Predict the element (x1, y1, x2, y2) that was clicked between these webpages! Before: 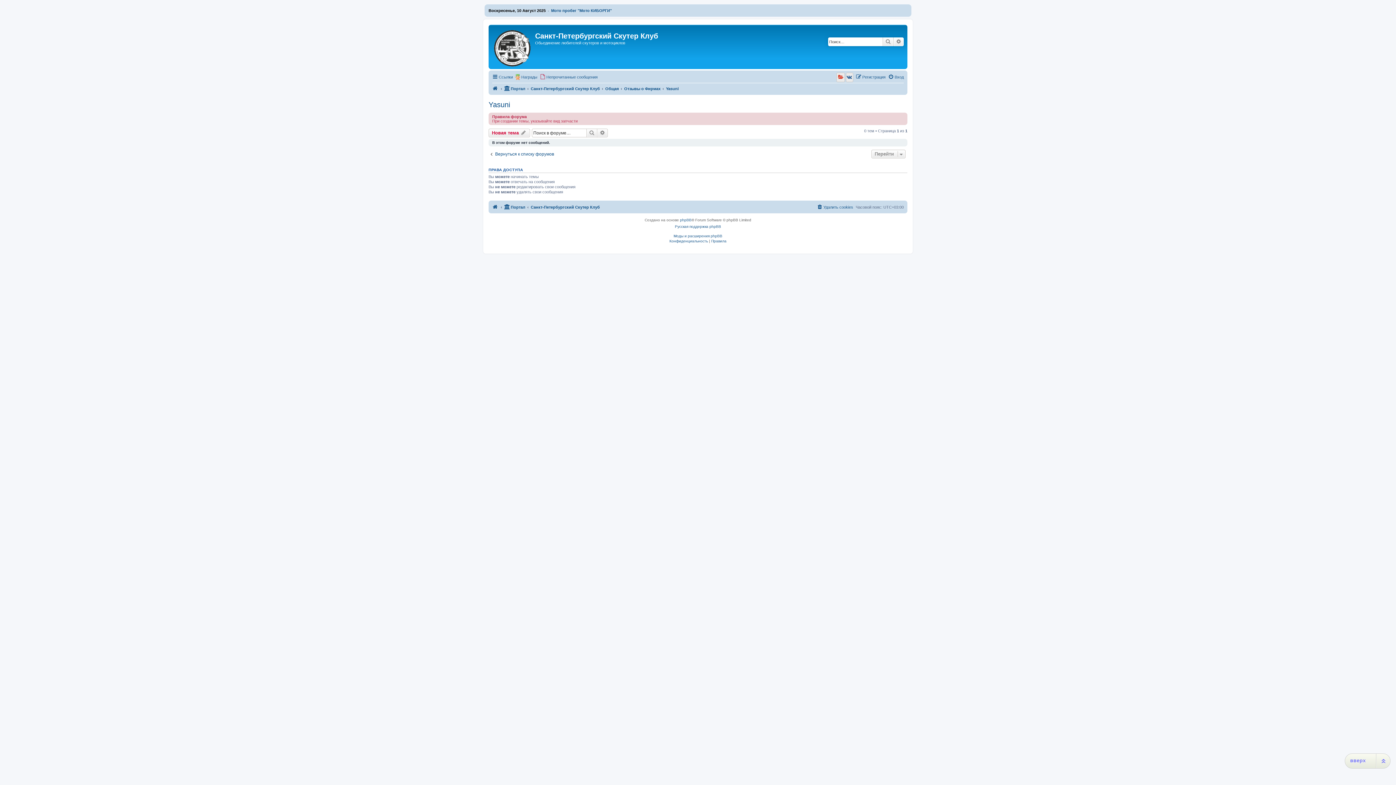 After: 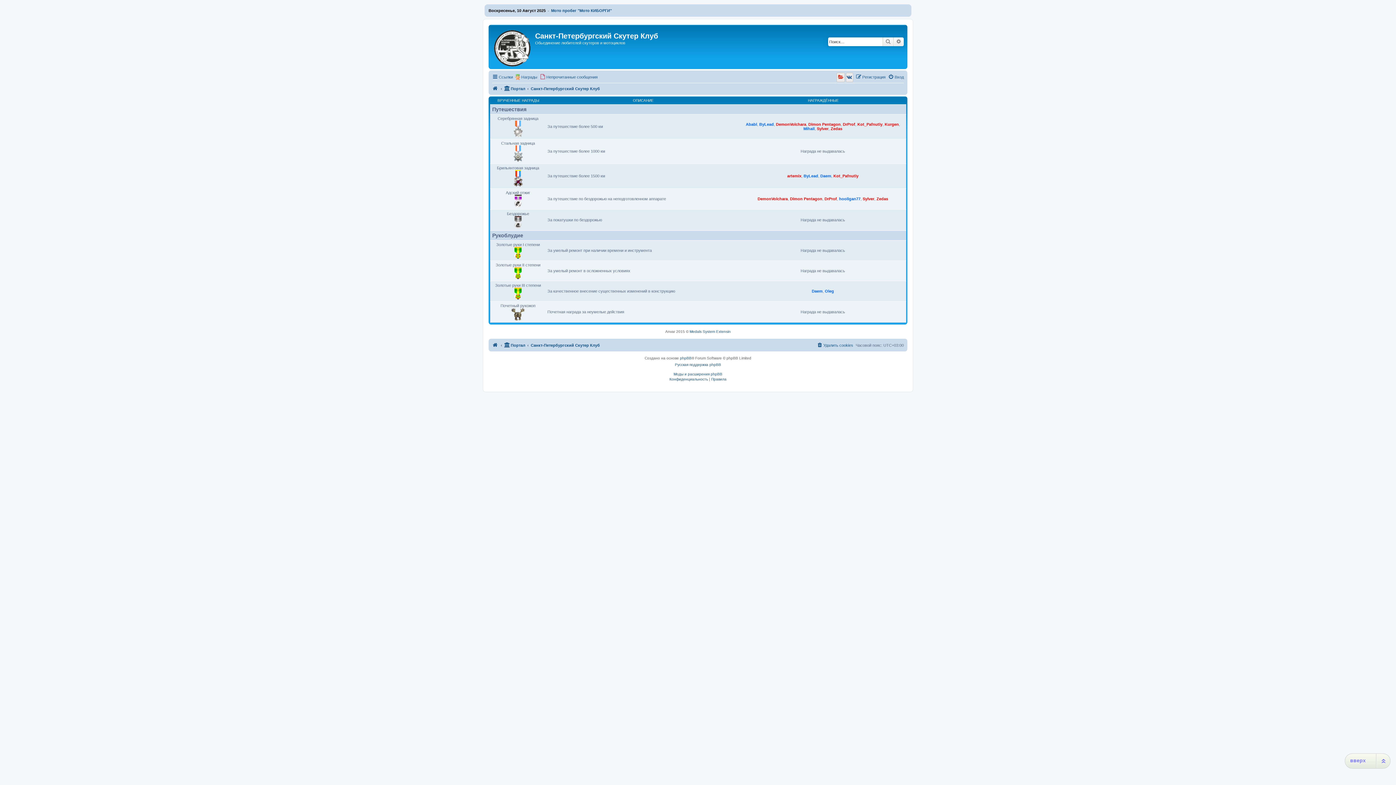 Action: bbox: (514, 72, 537, 81) label: Награды